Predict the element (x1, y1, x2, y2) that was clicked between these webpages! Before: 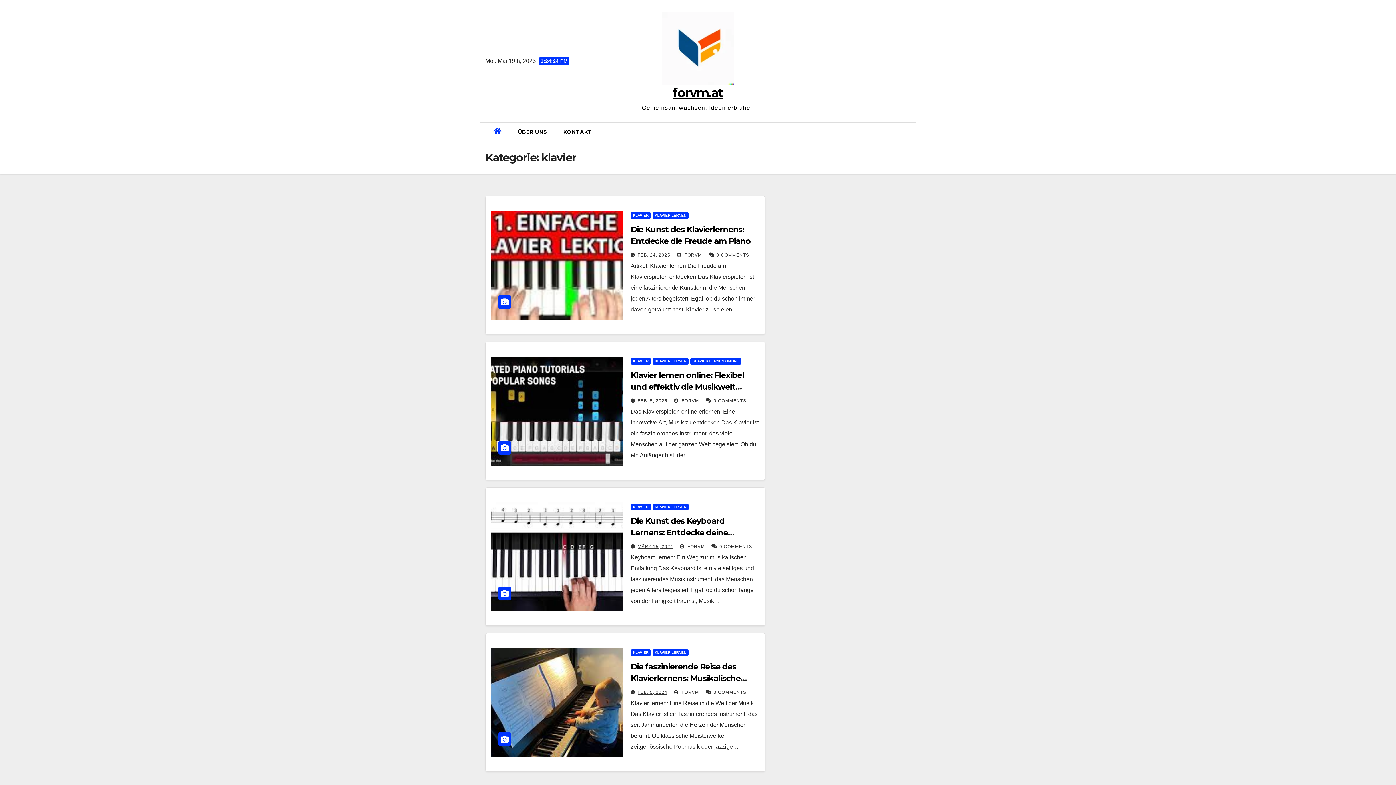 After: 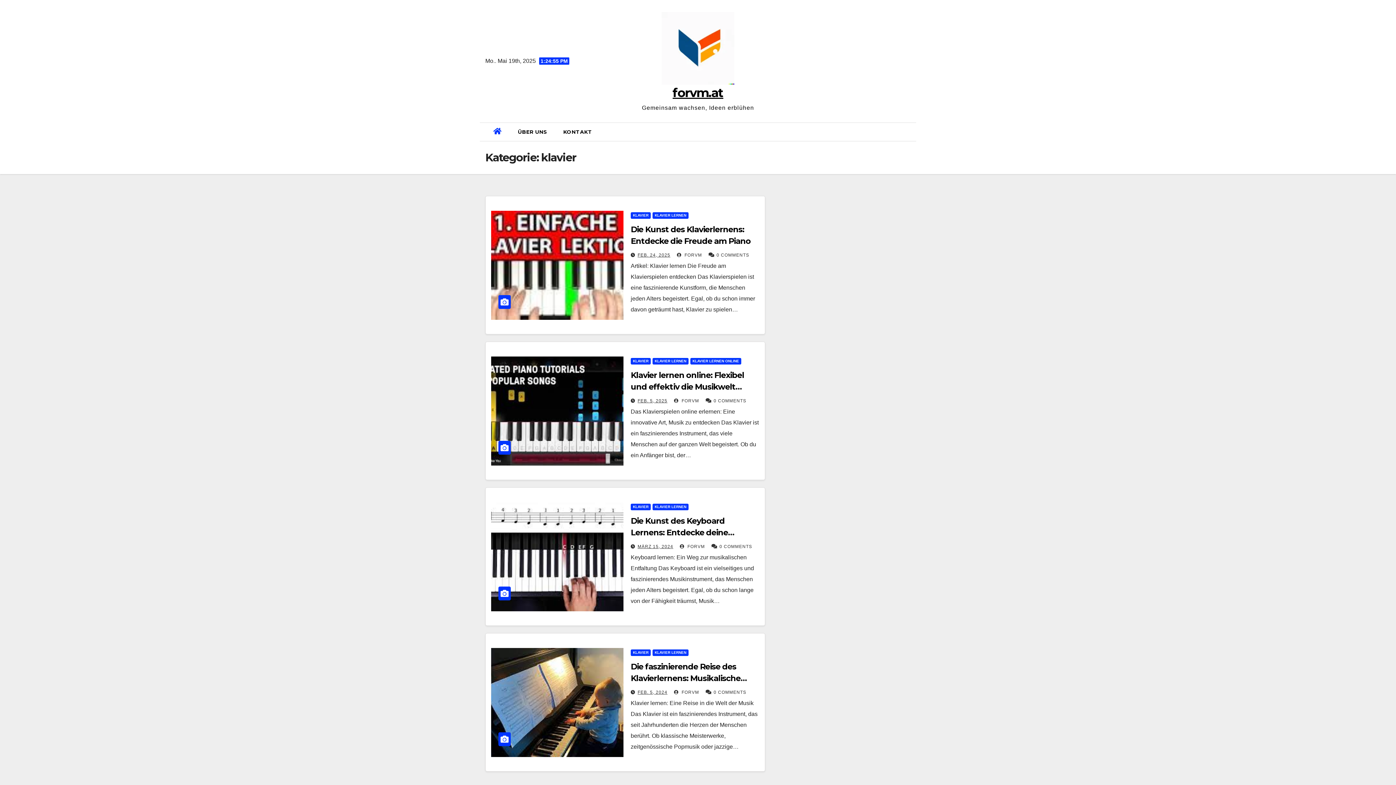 Action: bbox: (630, 212, 650, 218) label: KLAVIER